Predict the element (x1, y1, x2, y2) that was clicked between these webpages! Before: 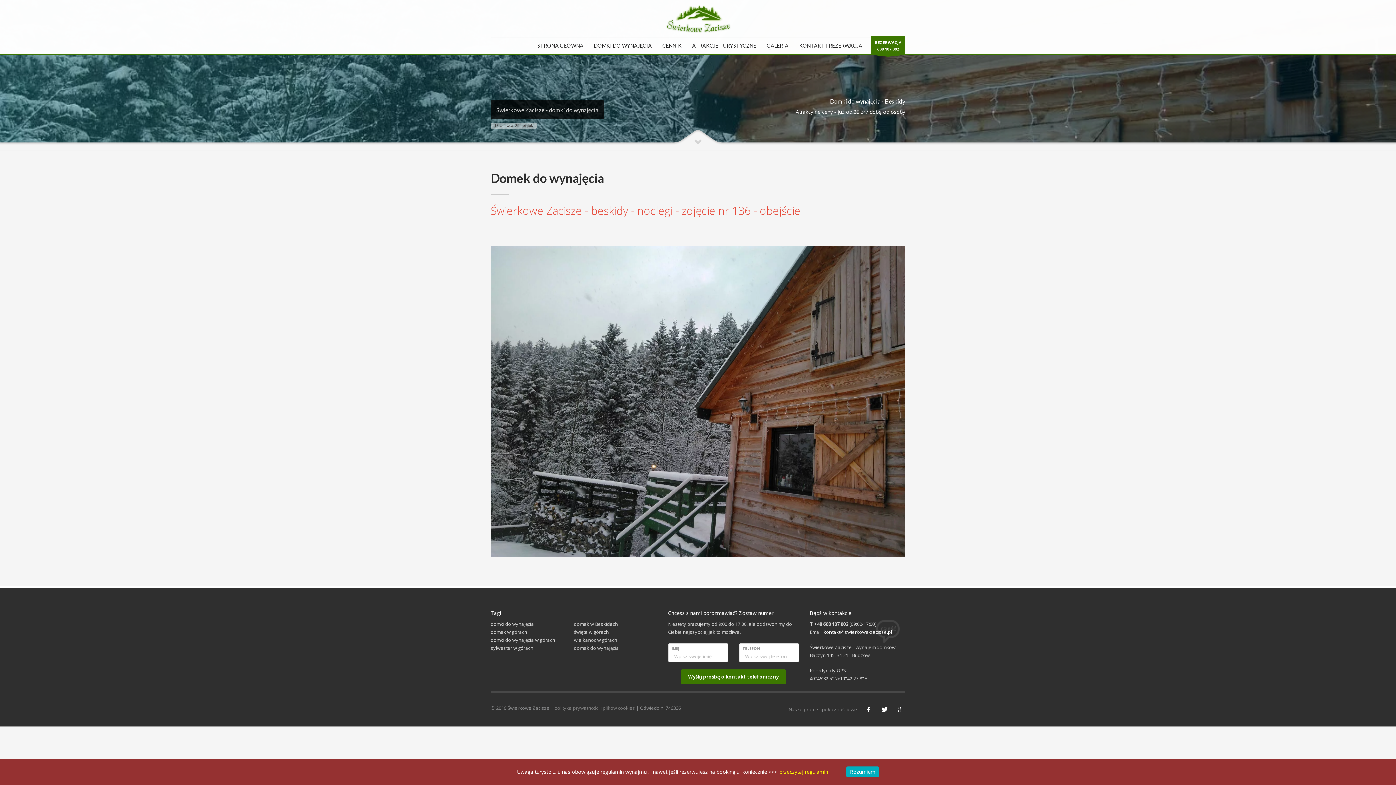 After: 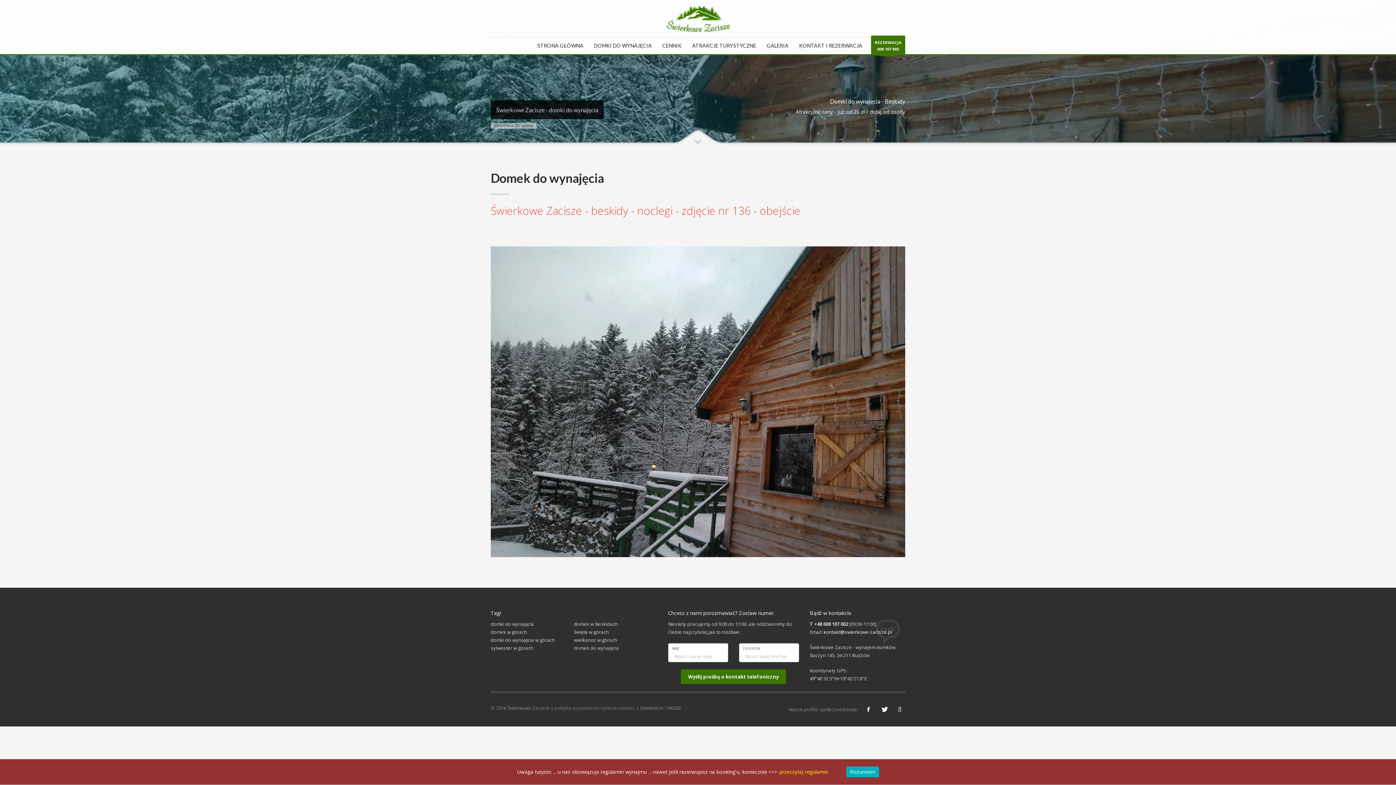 Action: bbox: (779, 768, 828, 775) label: przeczytaj regulamin